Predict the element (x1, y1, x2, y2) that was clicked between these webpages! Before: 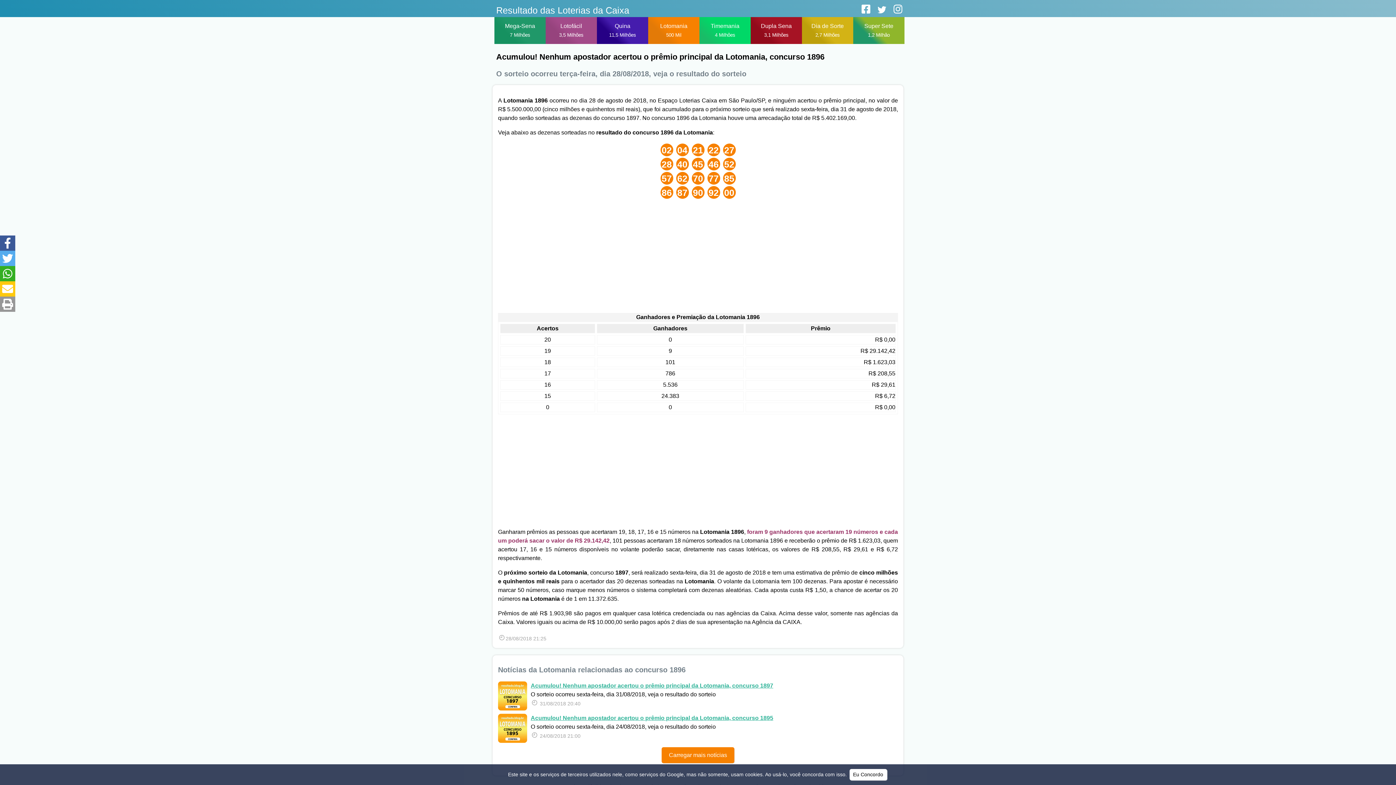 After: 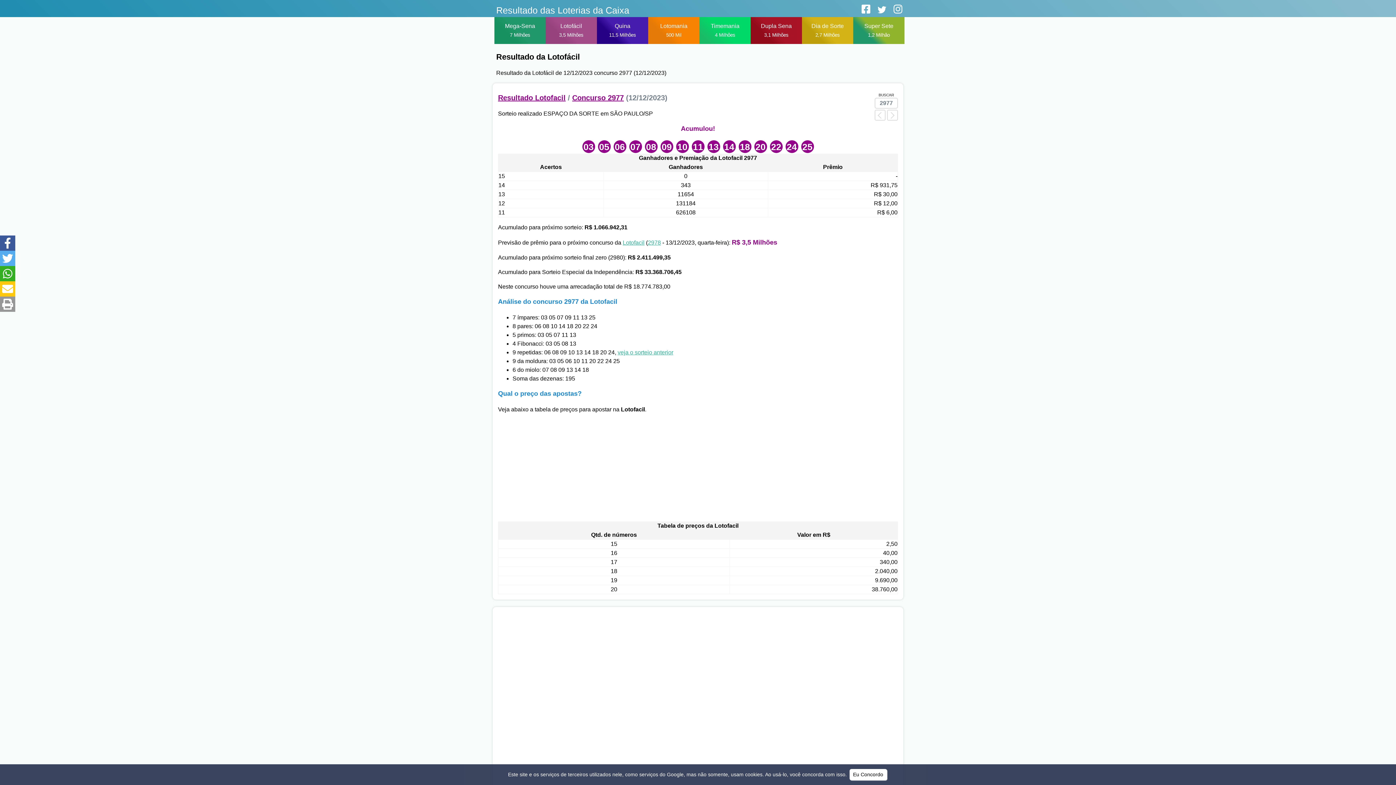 Action: label: Lotofácil
3,5 Milhões bbox: (547, 18, 595, 42)